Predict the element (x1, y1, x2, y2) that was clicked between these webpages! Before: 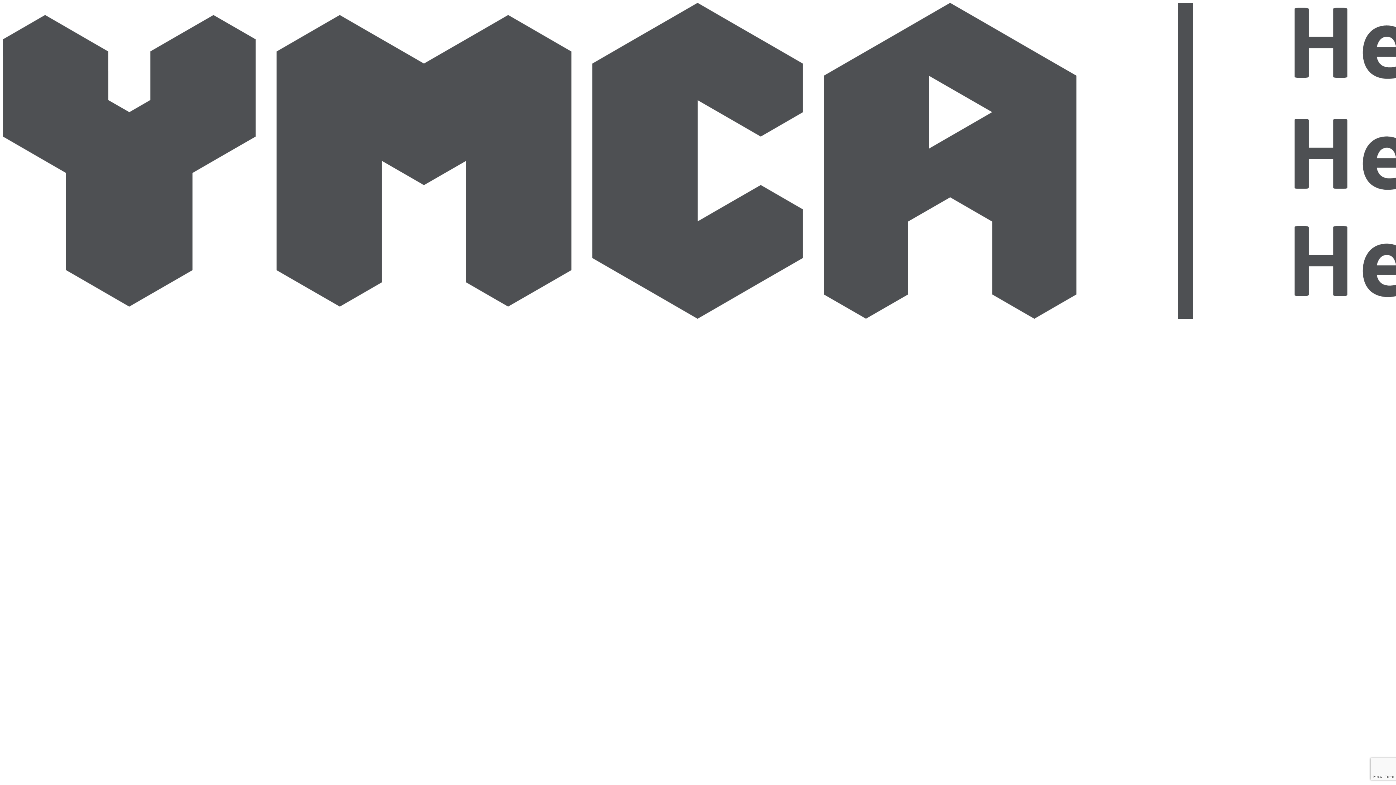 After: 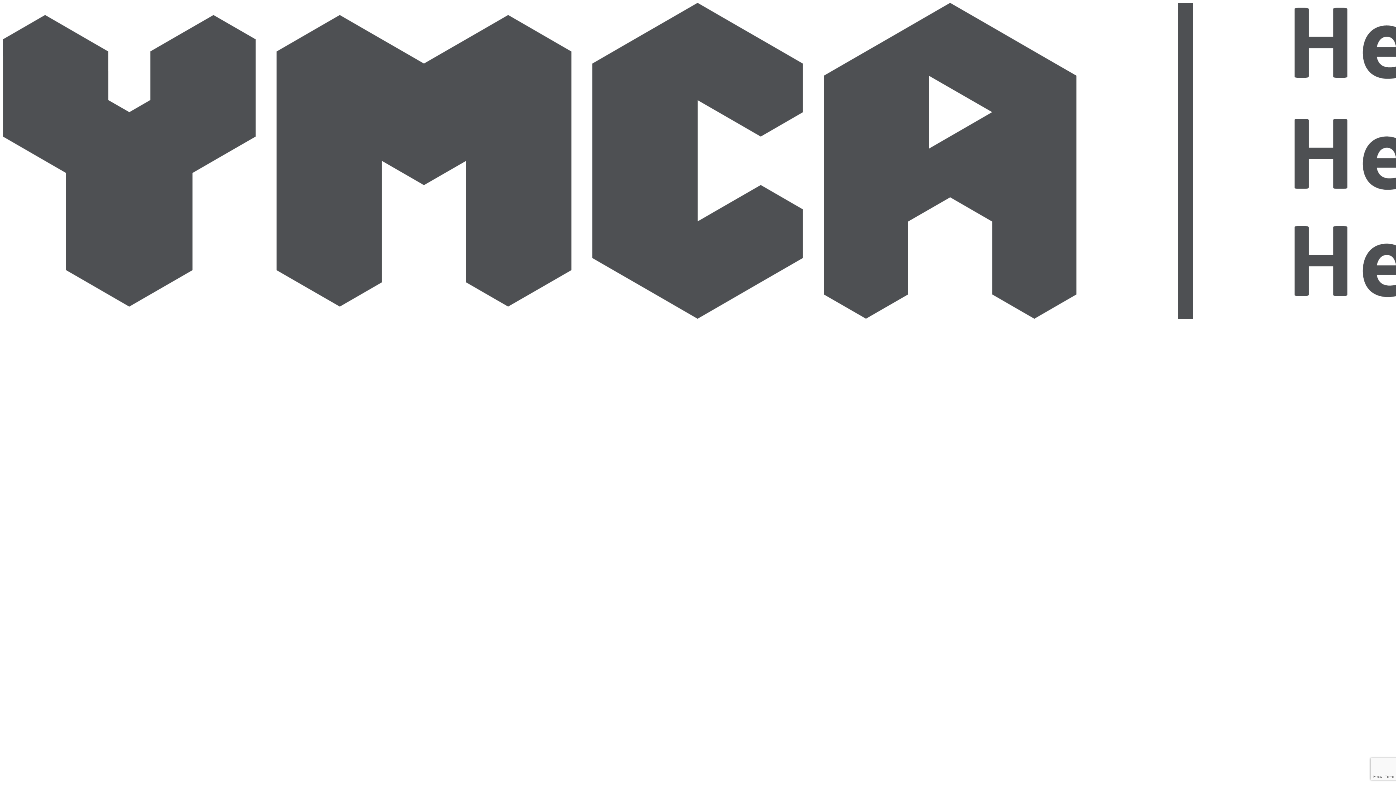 Action: bbox: (2, 313, 2368, 320)